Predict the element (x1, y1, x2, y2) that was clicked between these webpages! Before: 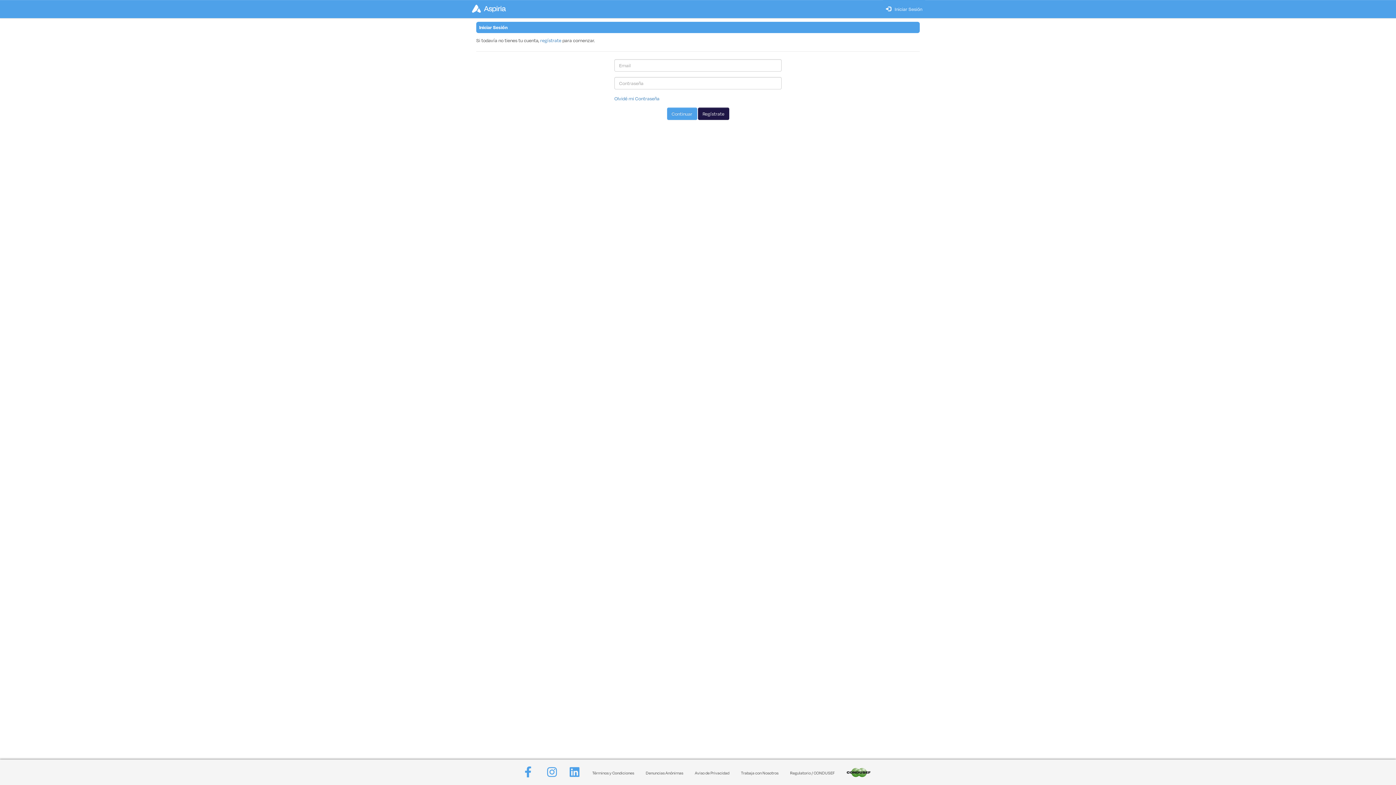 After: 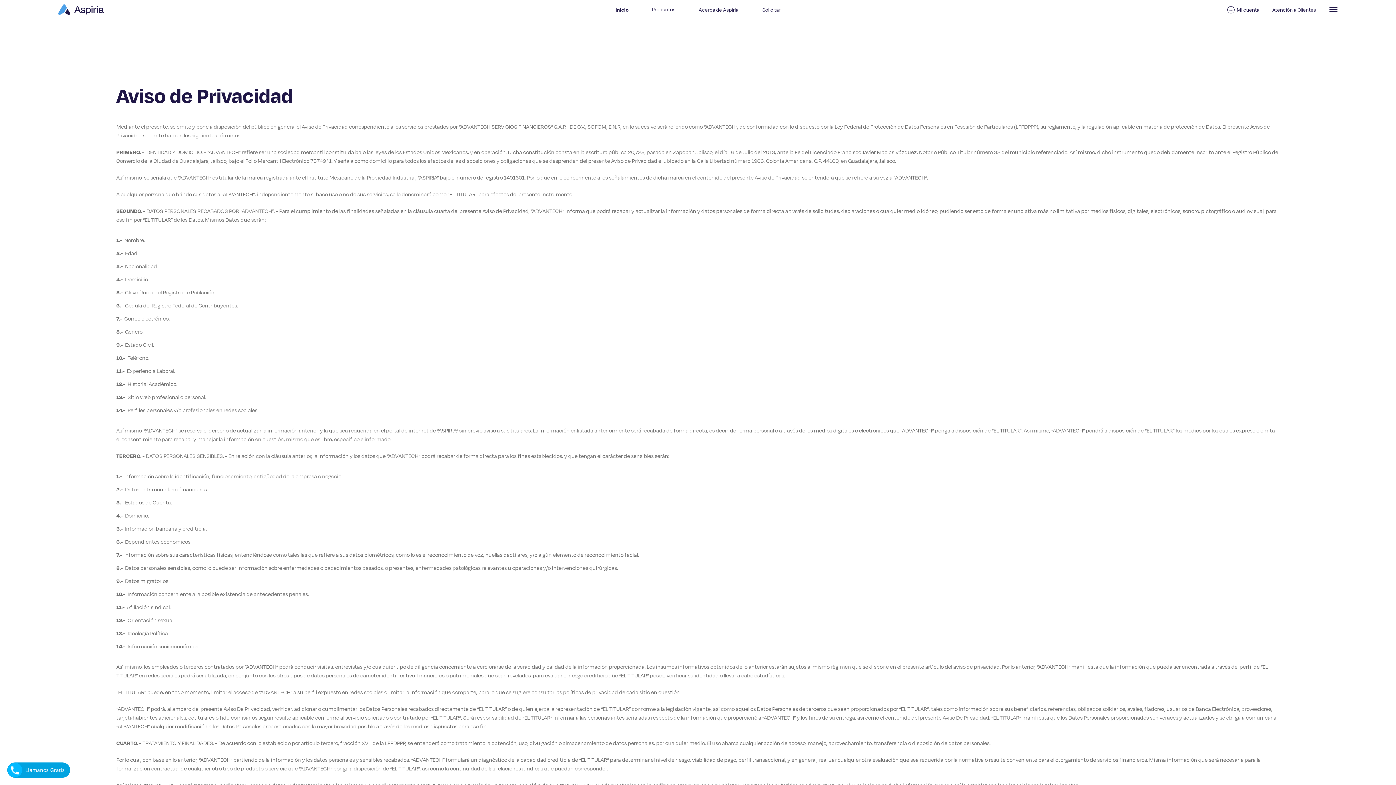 Action: bbox: (693, 768, 731, 777) label: Aviso de Privacidad